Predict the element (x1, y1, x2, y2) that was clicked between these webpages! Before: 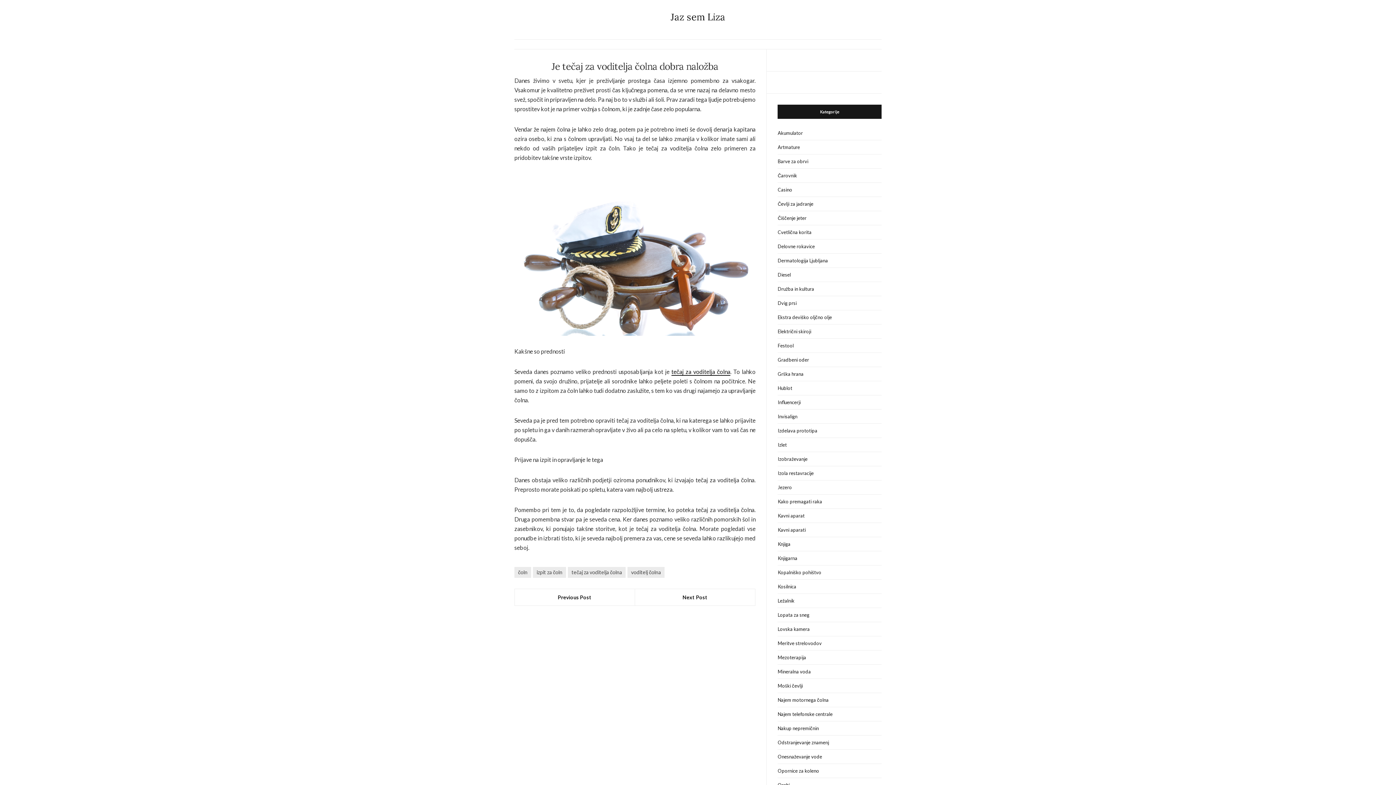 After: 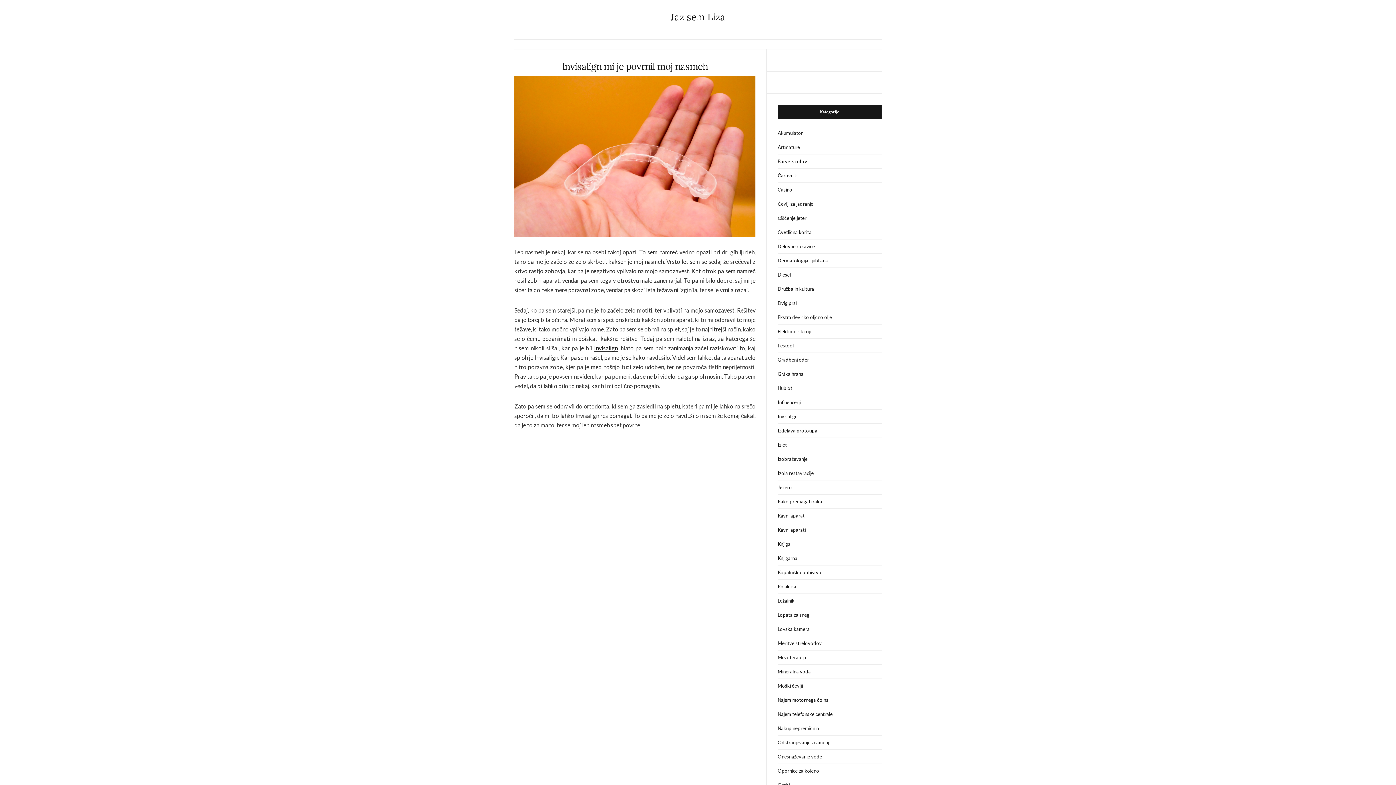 Action: label: Invisalign bbox: (777, 409, 881, 424)